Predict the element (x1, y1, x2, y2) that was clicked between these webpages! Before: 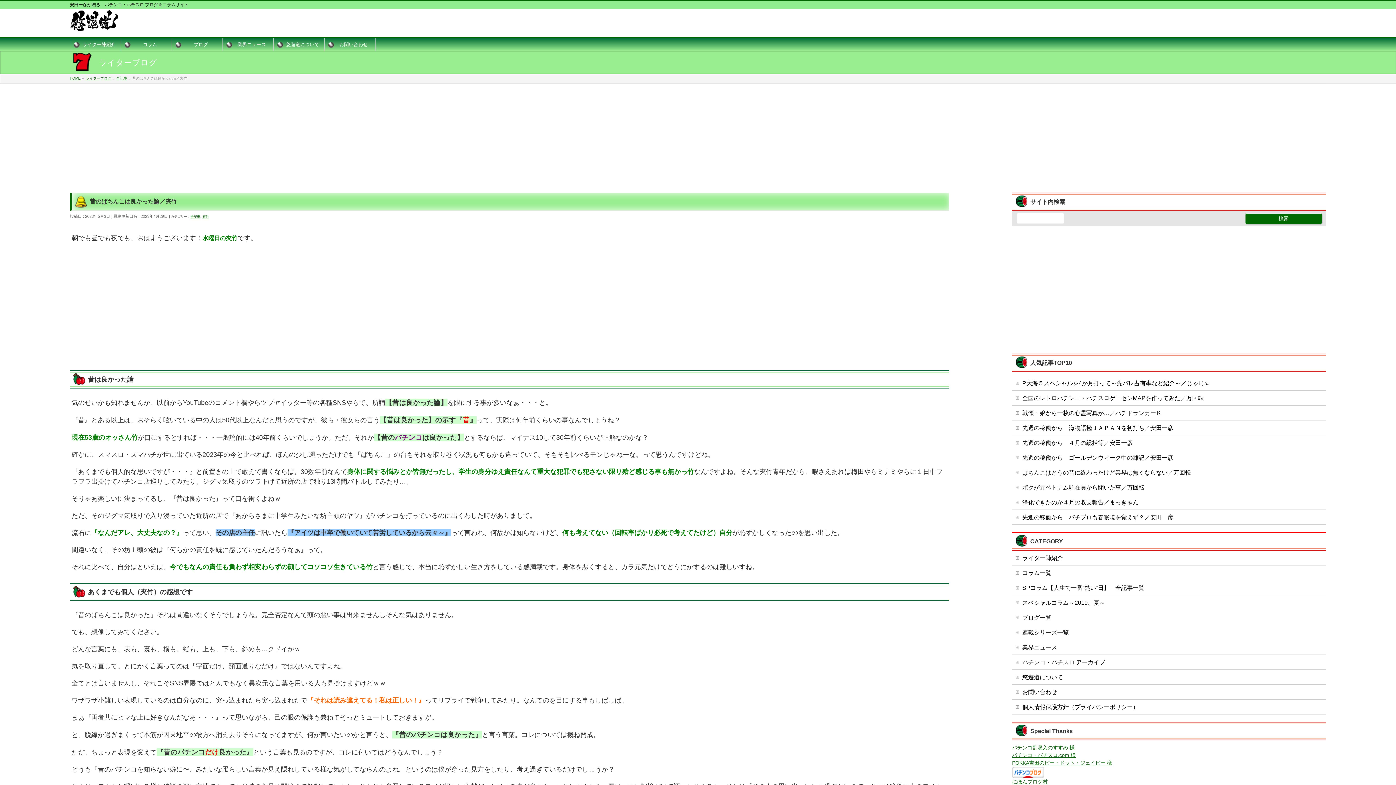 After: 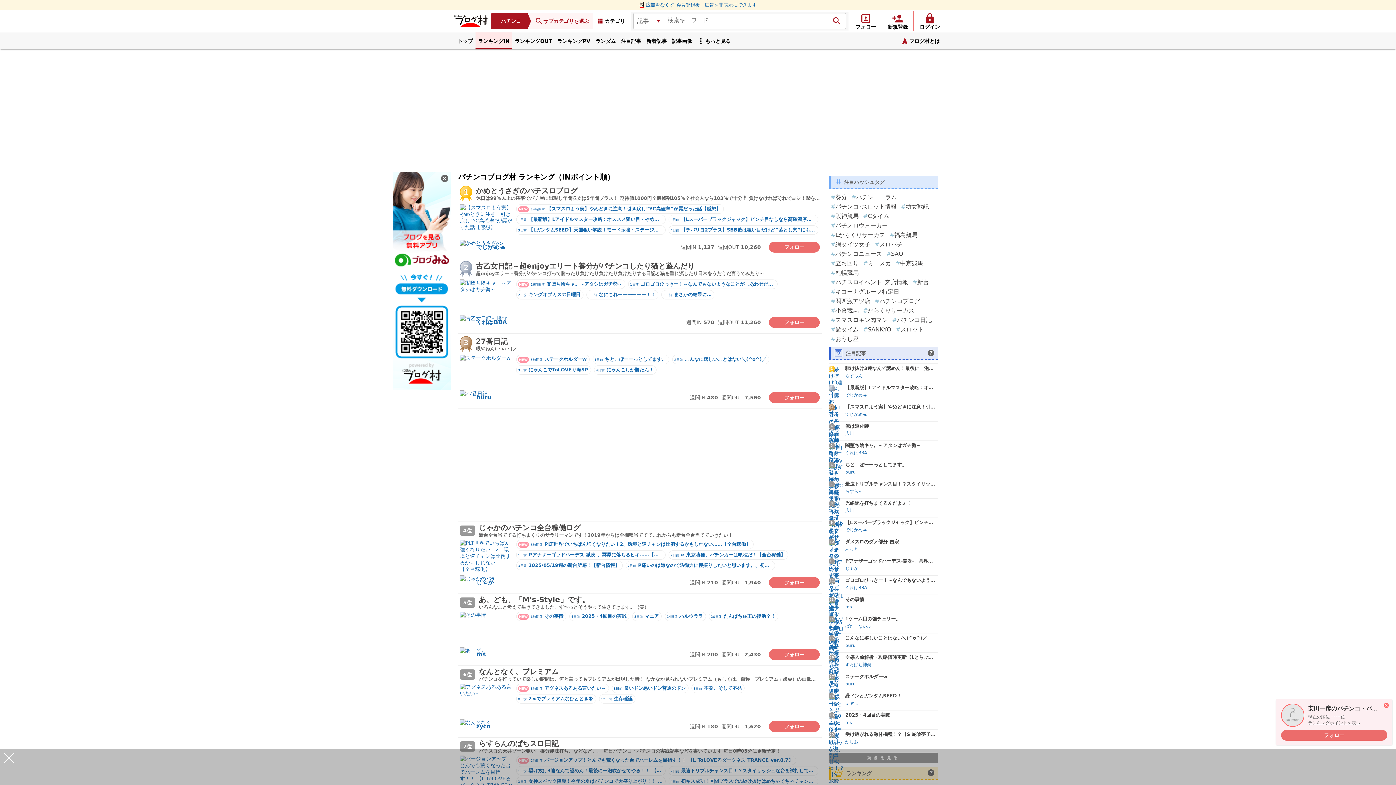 Action: bbox: (1012, 779, 1048, 785) label: にほんブログ村